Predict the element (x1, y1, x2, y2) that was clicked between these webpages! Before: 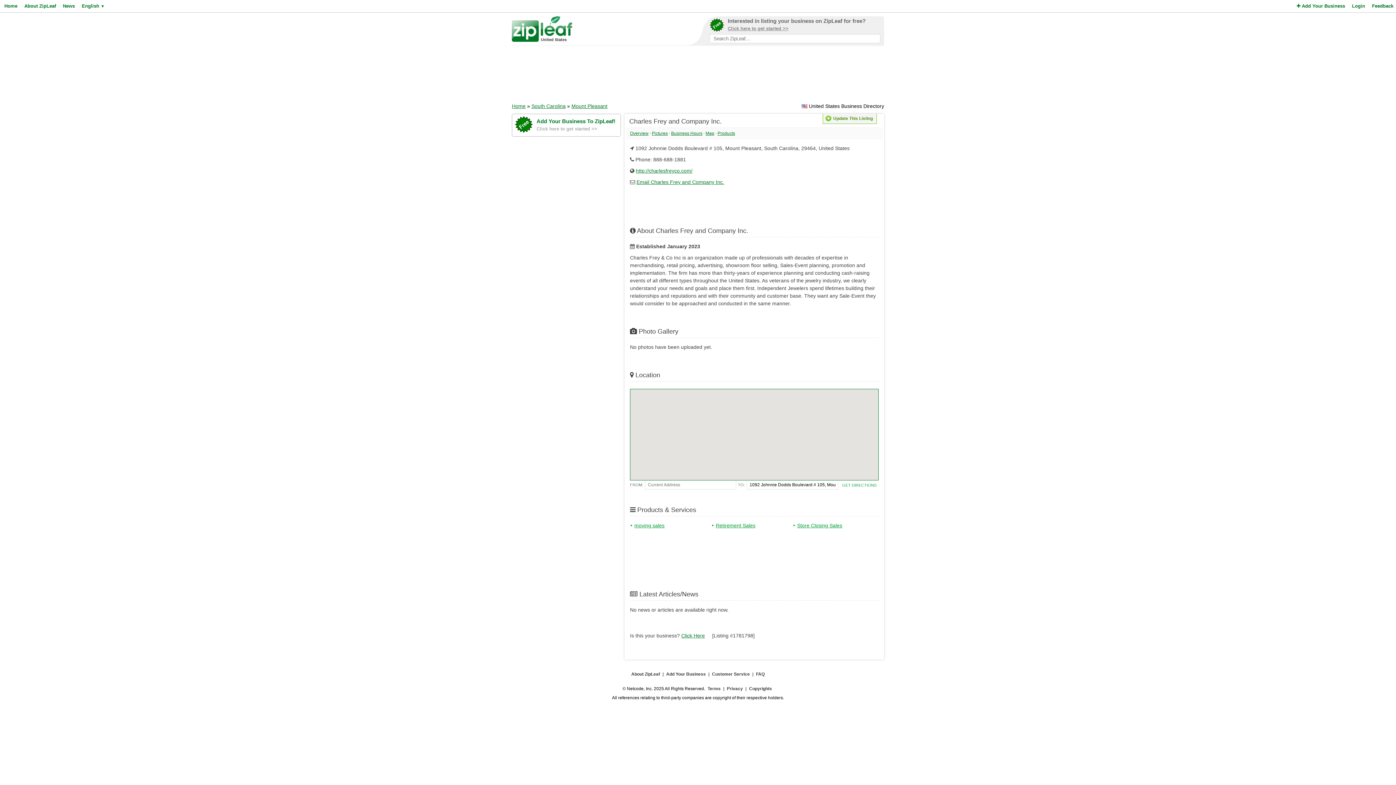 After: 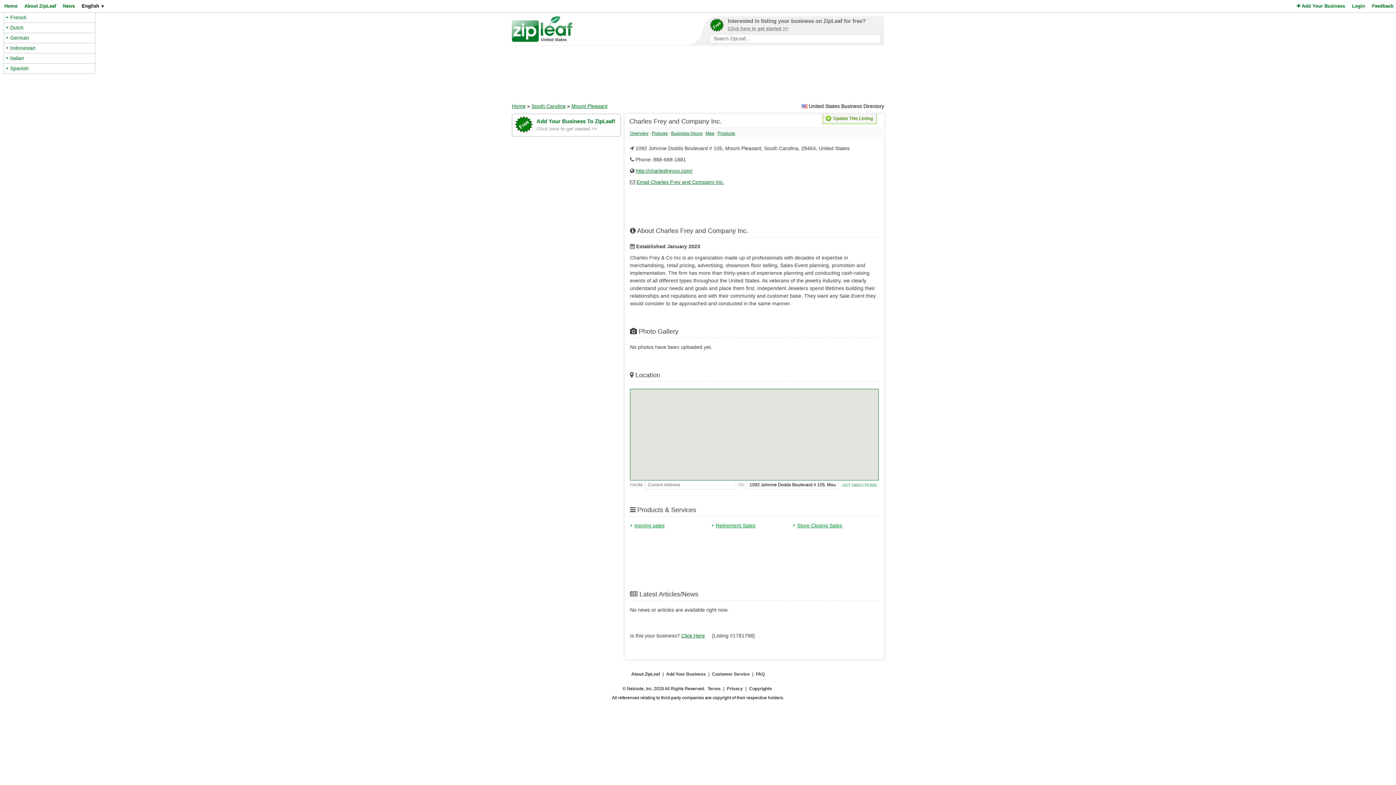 Action: bbox: (80, 0, 104, 12) label: English ▼